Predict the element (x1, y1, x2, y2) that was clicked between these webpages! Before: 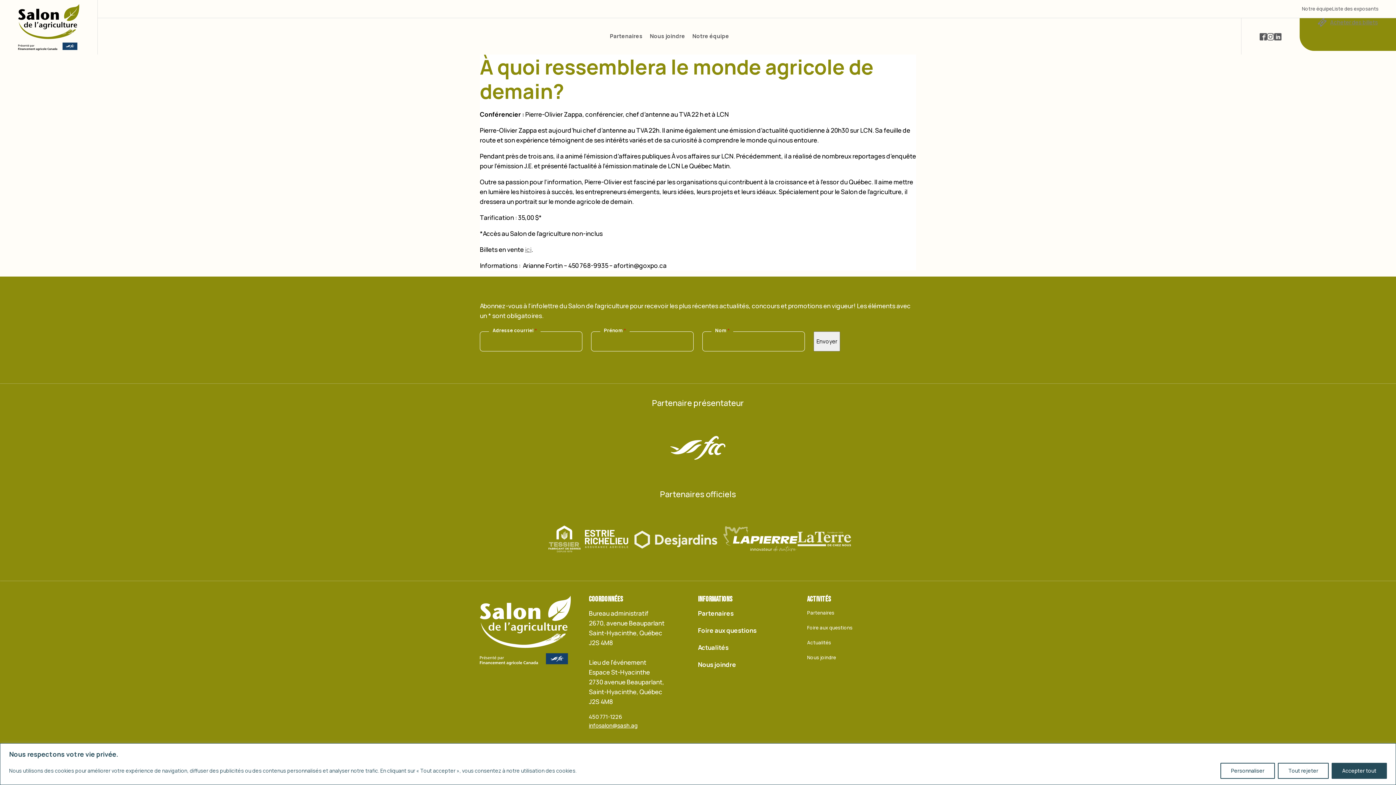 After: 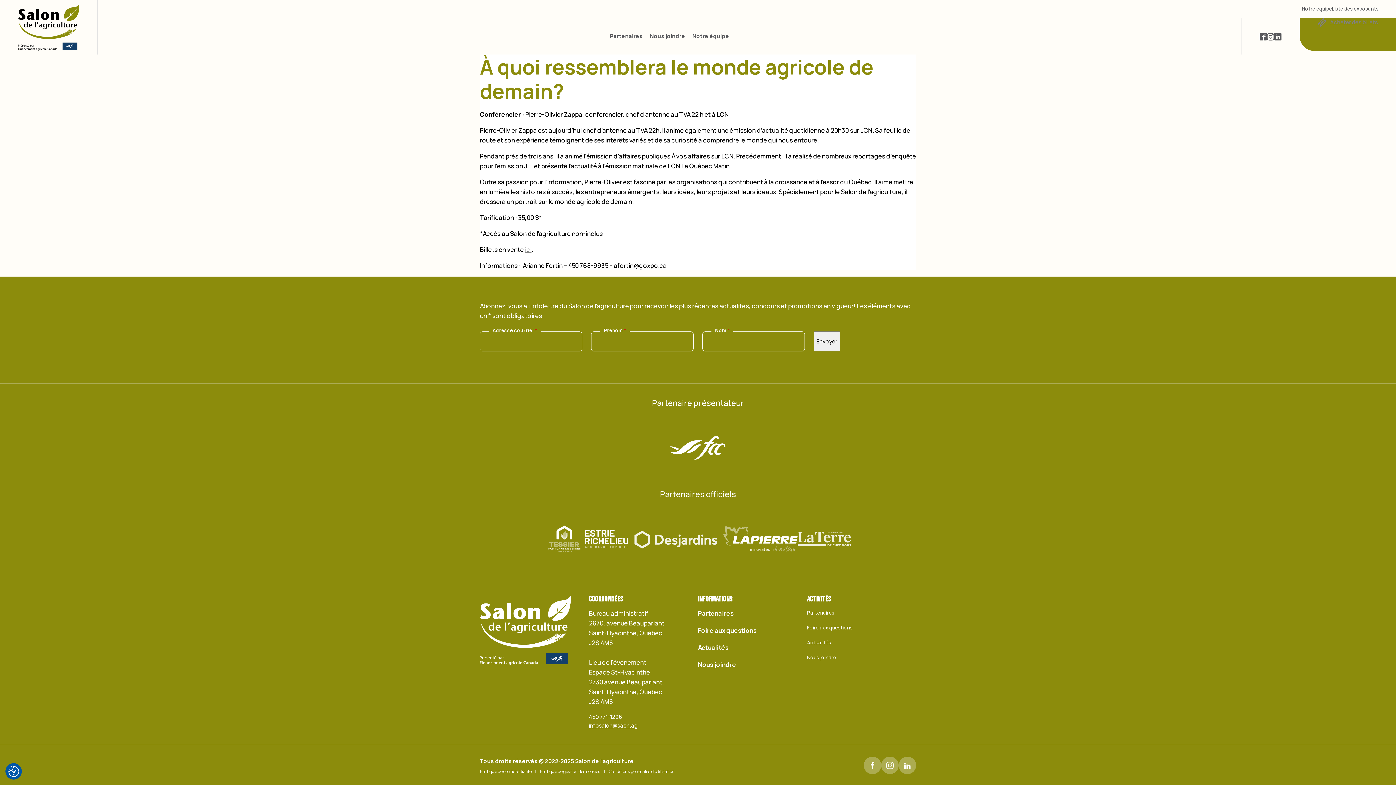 Action: bbox: (1278, 763, 1329, 779) label: Tout rejeter